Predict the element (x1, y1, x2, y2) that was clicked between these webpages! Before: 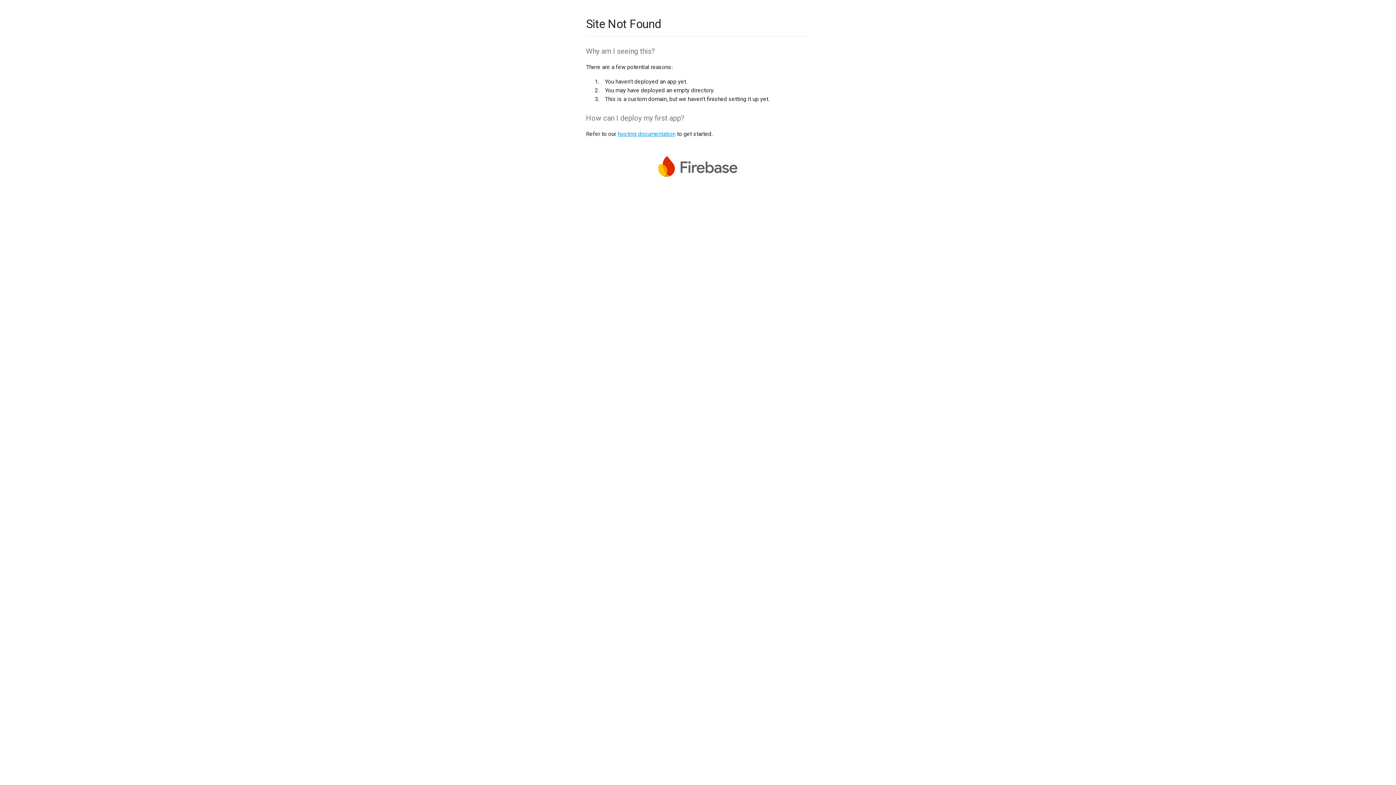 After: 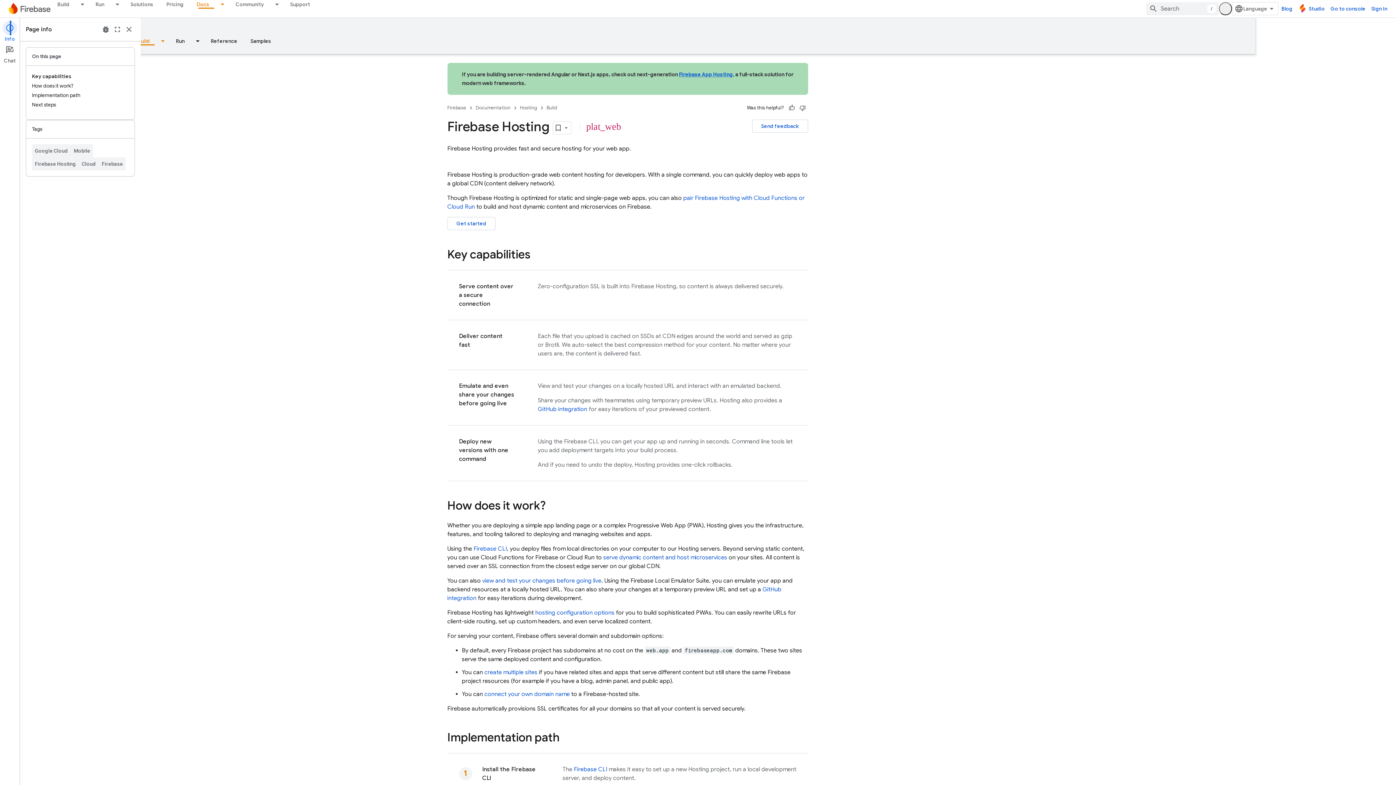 Action: bbox: (617, 130, 675, 137) label: hosting documentation